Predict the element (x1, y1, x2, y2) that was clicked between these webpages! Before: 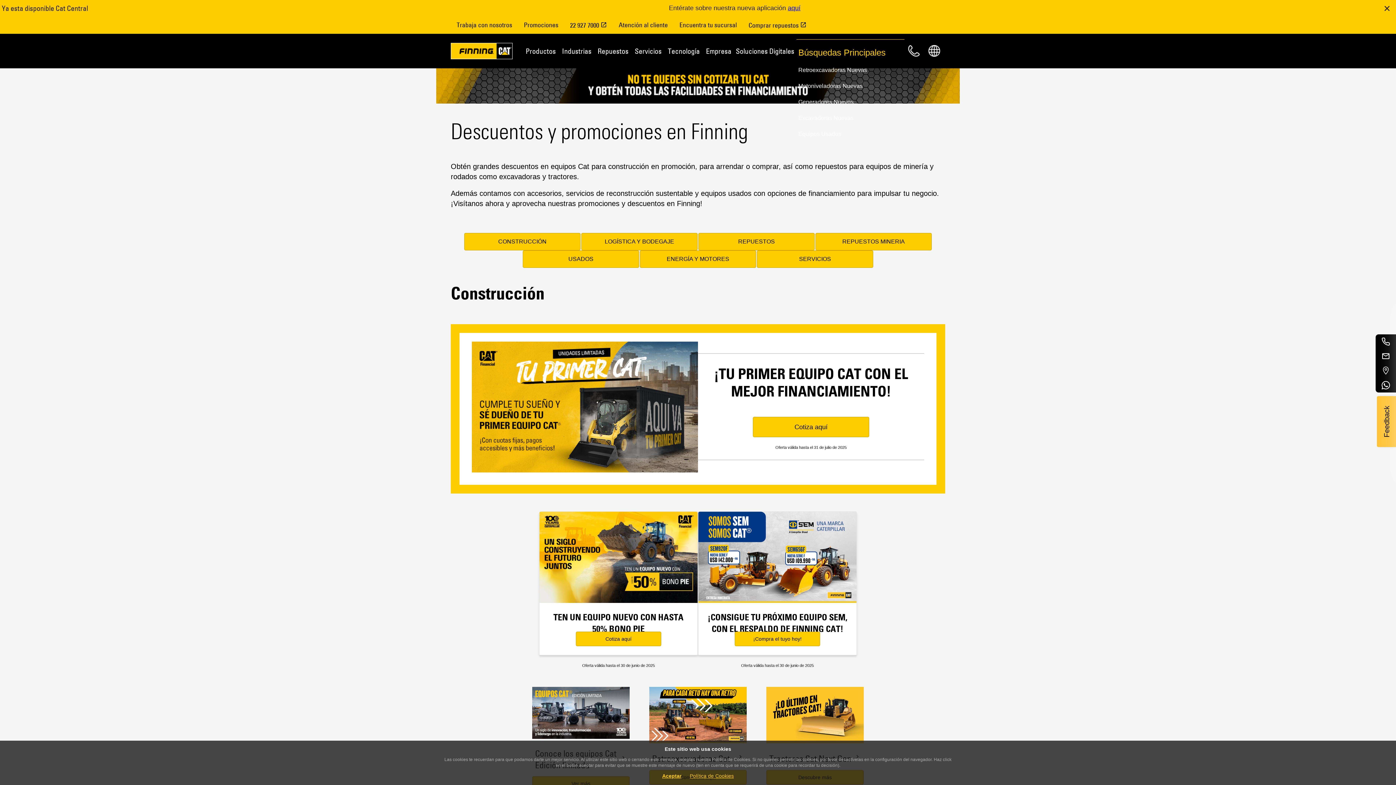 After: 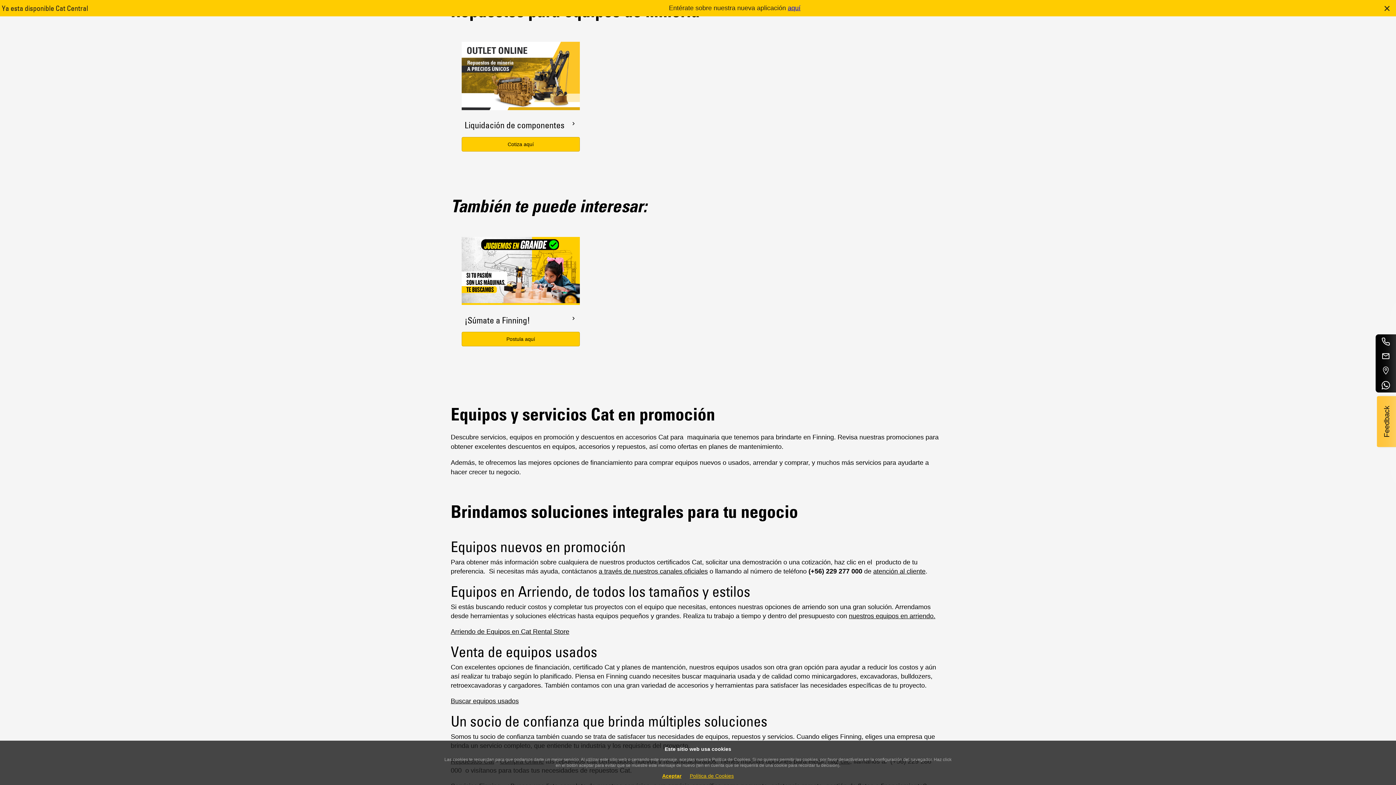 Action: bbox: (815, 233, 932, 250) label: REPUESTOS MINERIA